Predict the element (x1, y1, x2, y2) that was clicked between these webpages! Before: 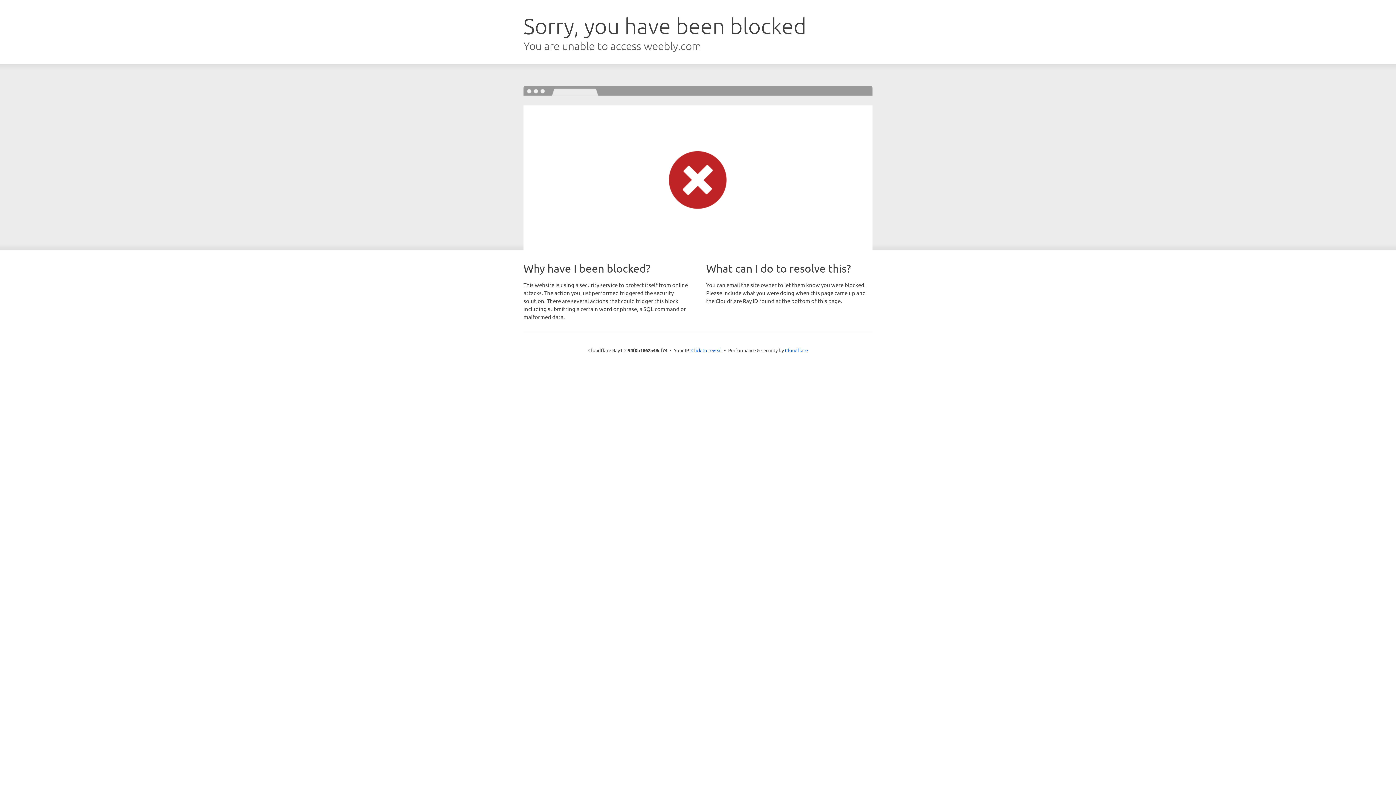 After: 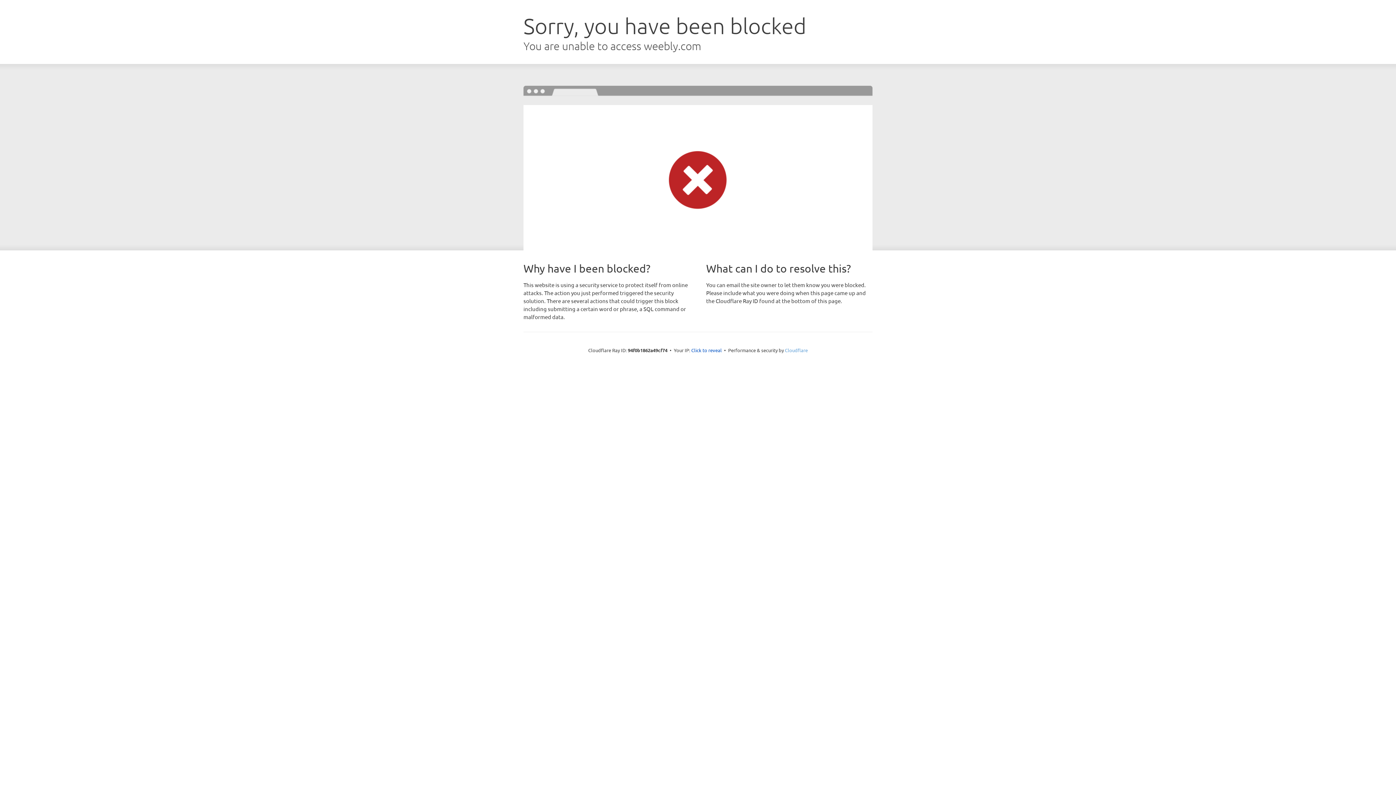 Action: bbox: (785, 347, 808, 353) label: Cloudflare